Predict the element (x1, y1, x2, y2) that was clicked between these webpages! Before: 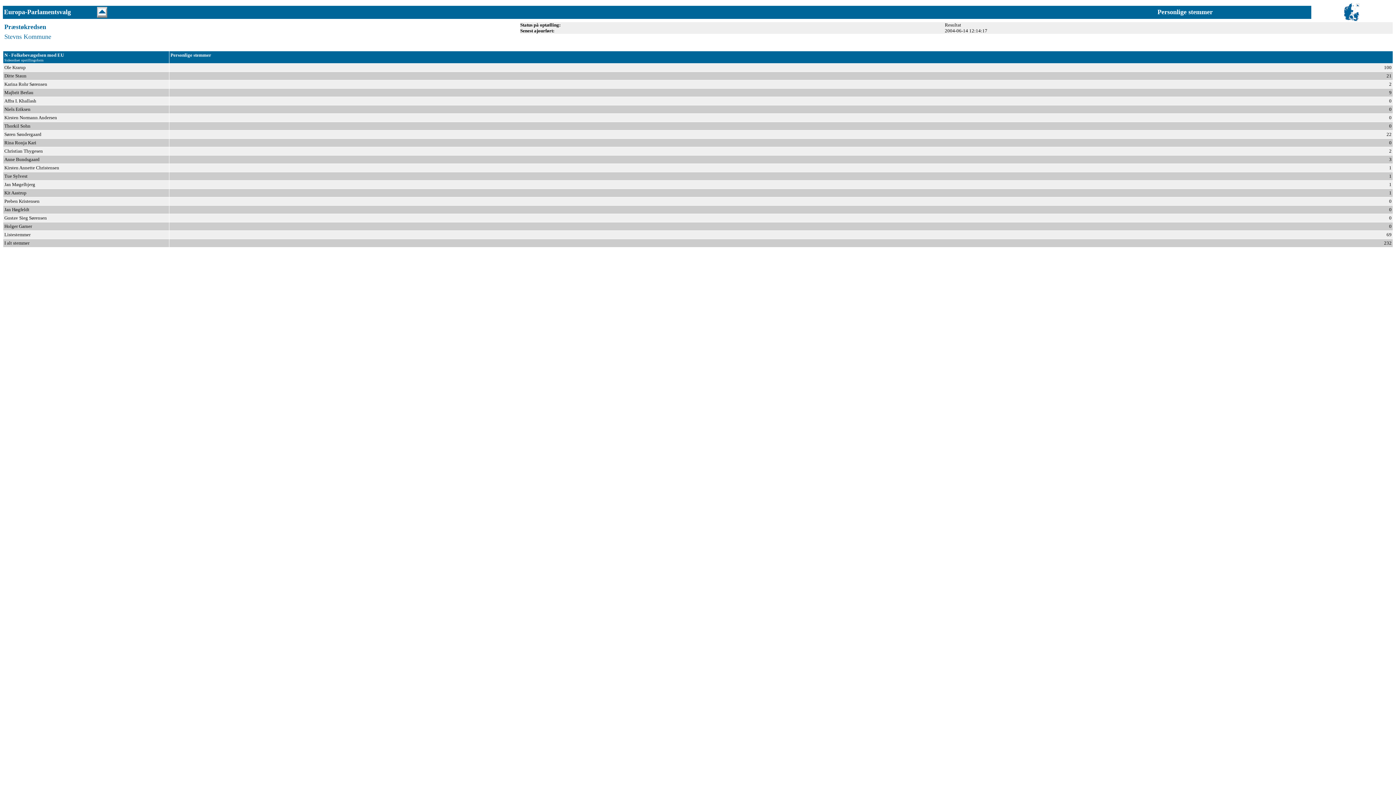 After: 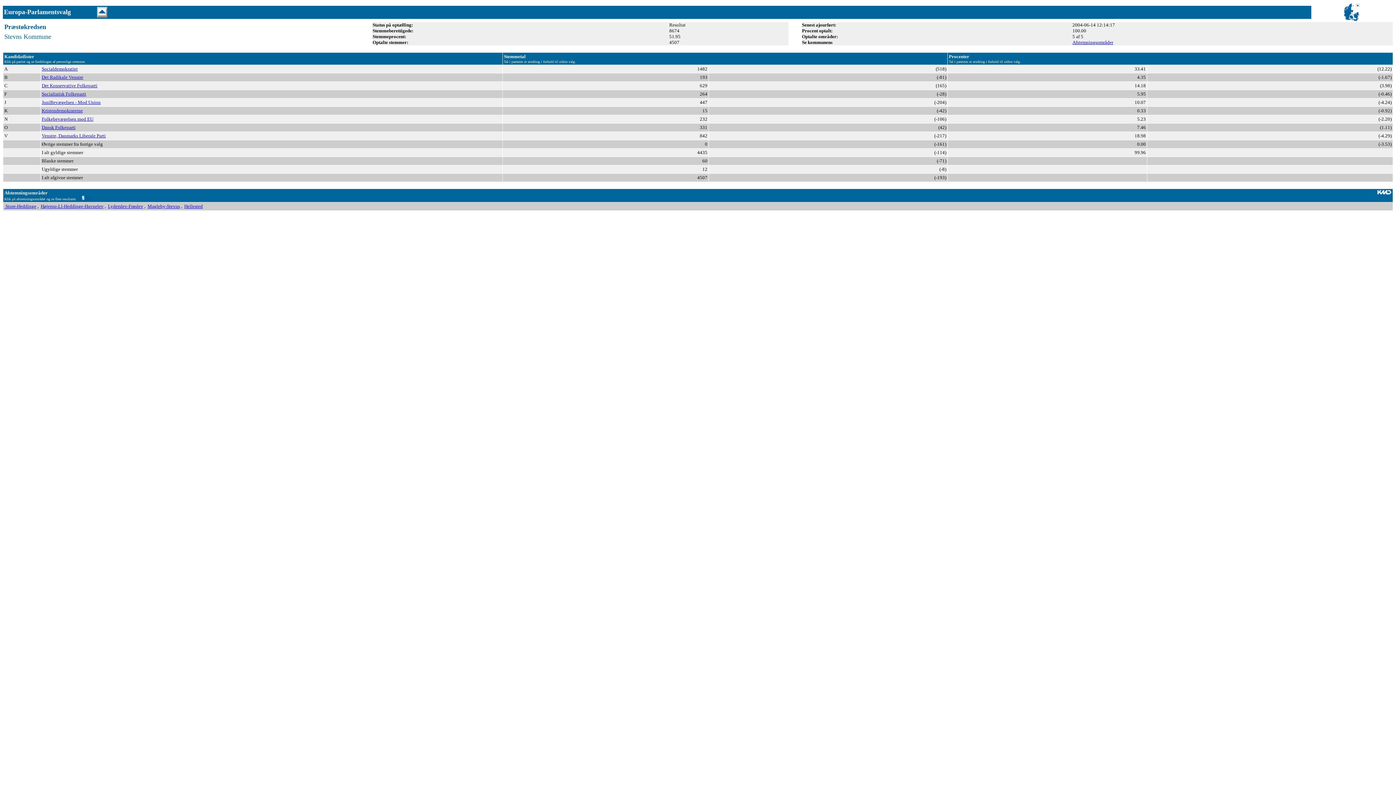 Action: bbox: (97, 12, 107, 18)